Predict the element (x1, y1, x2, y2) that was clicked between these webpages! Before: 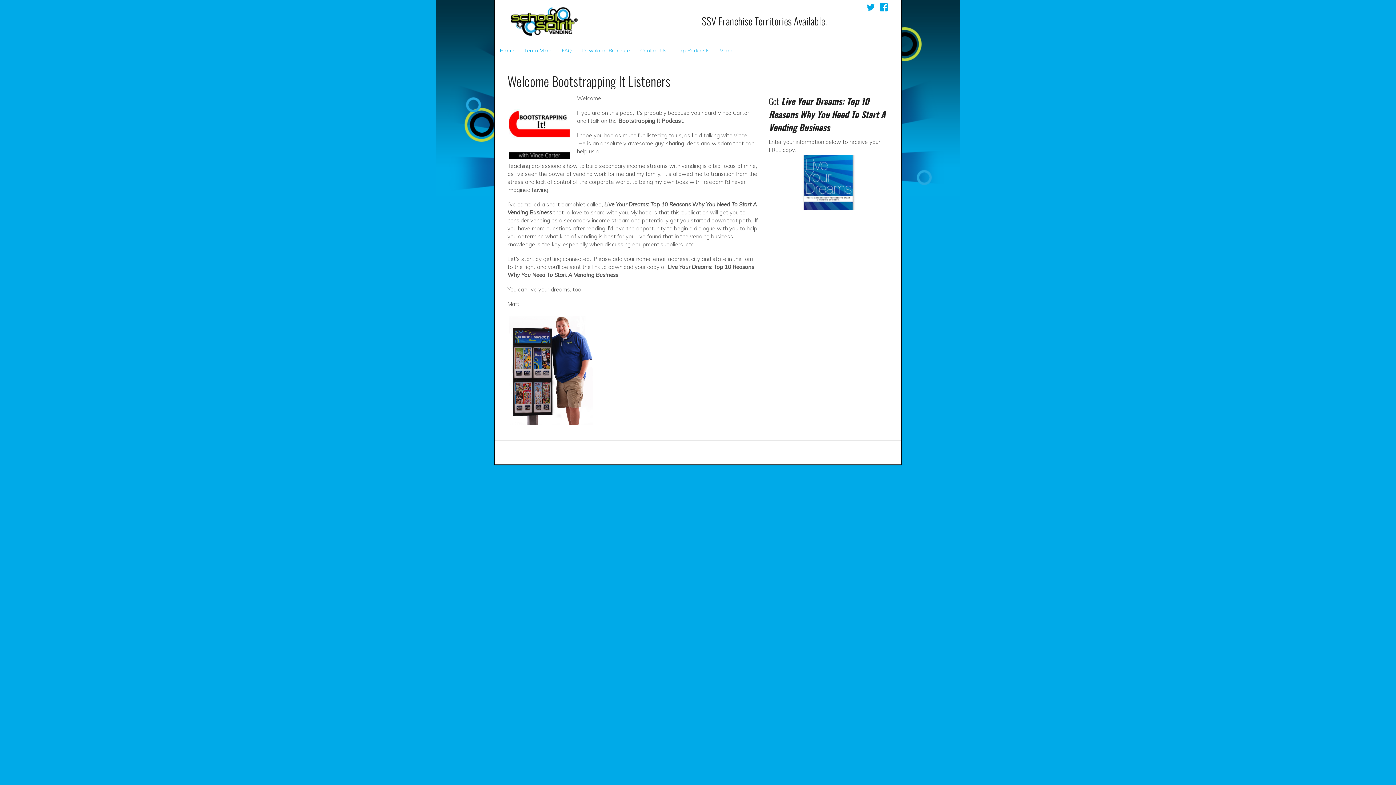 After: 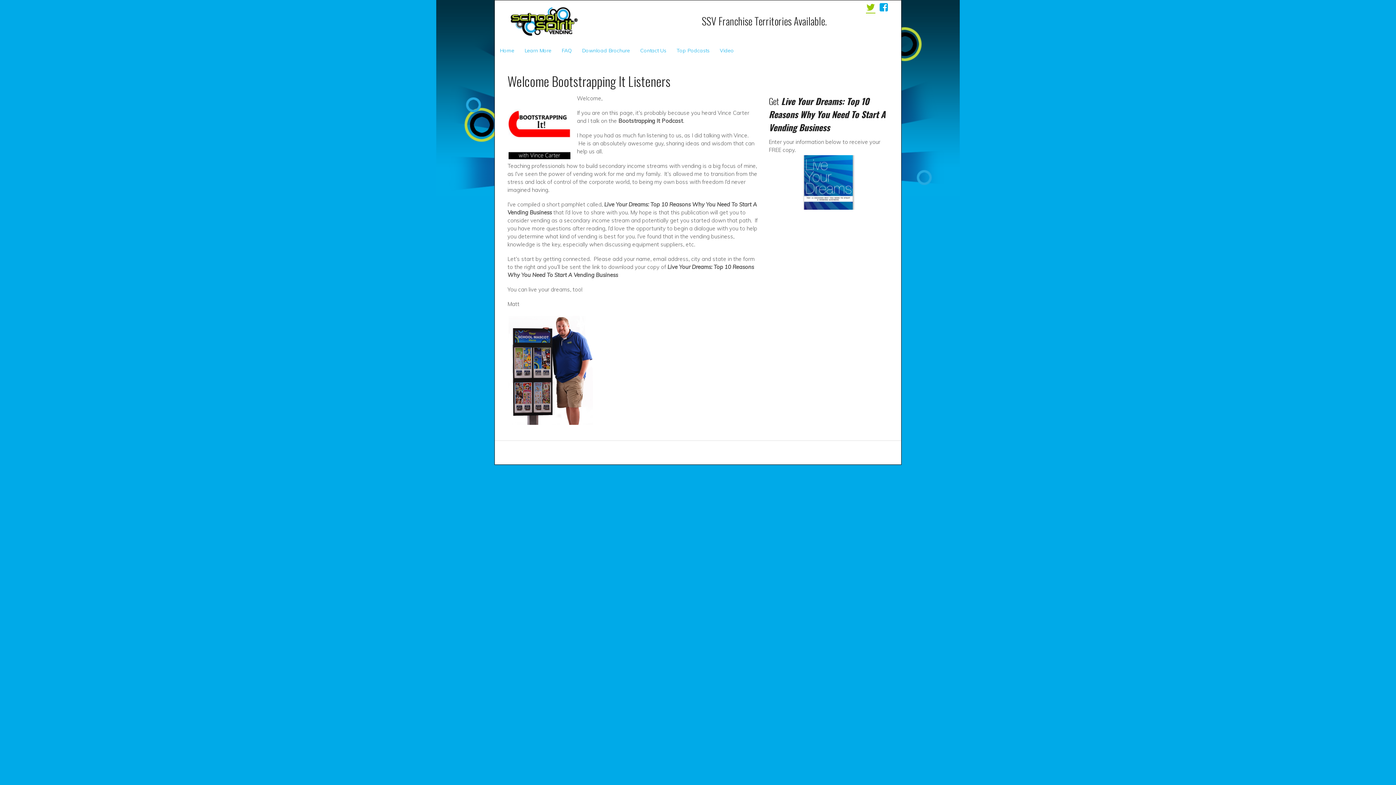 Action: bbox: (862, 3, 875, 11) label: View ssvbusiness’s profile on Twitter